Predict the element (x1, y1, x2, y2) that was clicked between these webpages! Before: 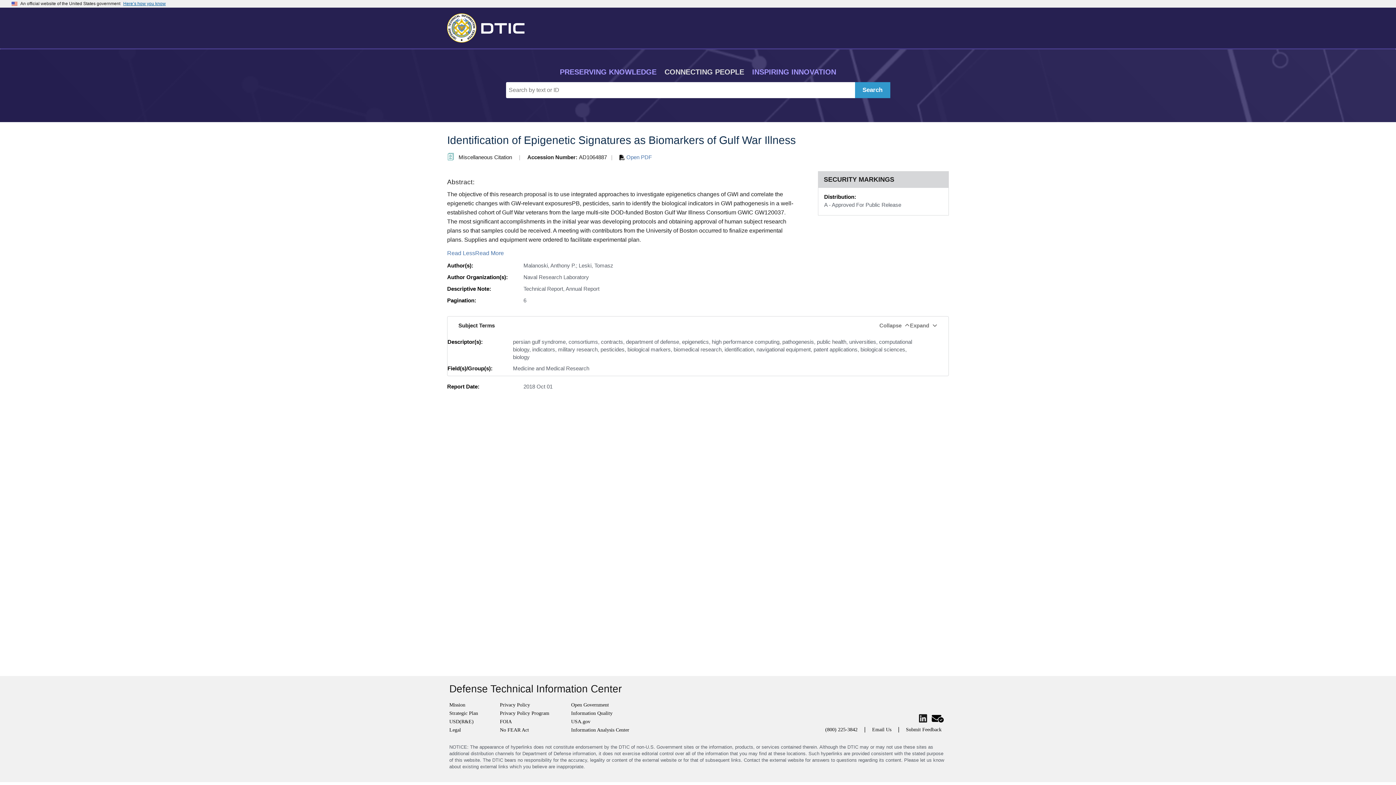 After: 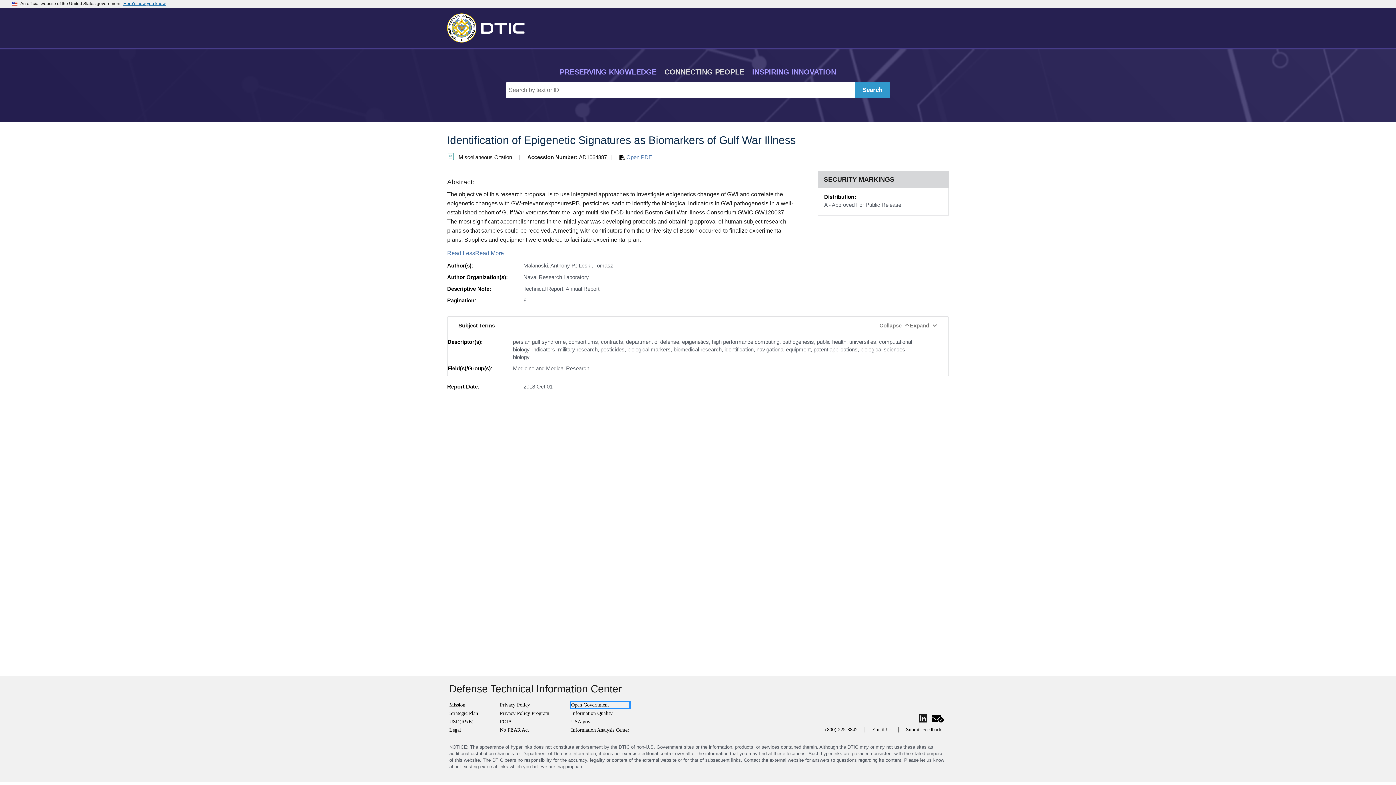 Action: bbox: (571, 702, 629, 708) label: Open Government